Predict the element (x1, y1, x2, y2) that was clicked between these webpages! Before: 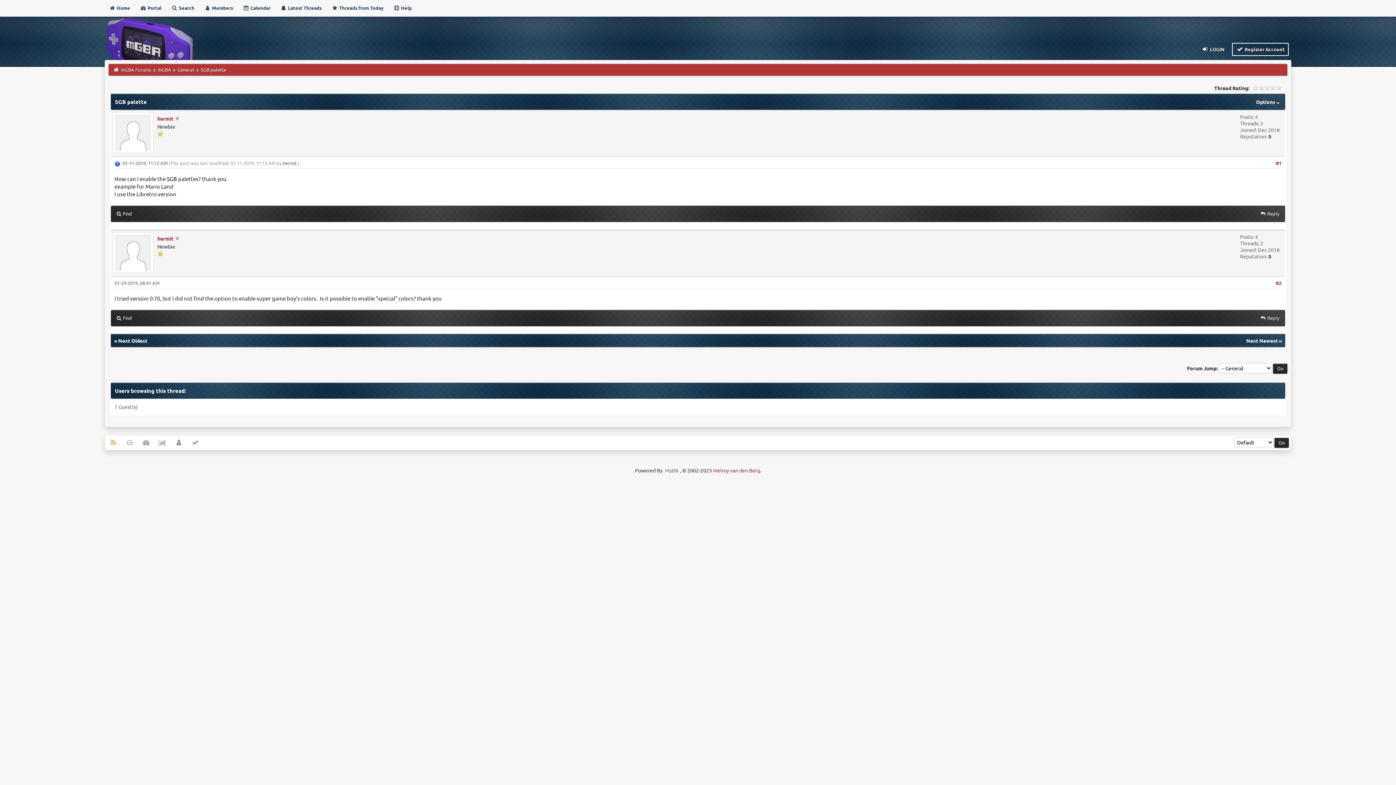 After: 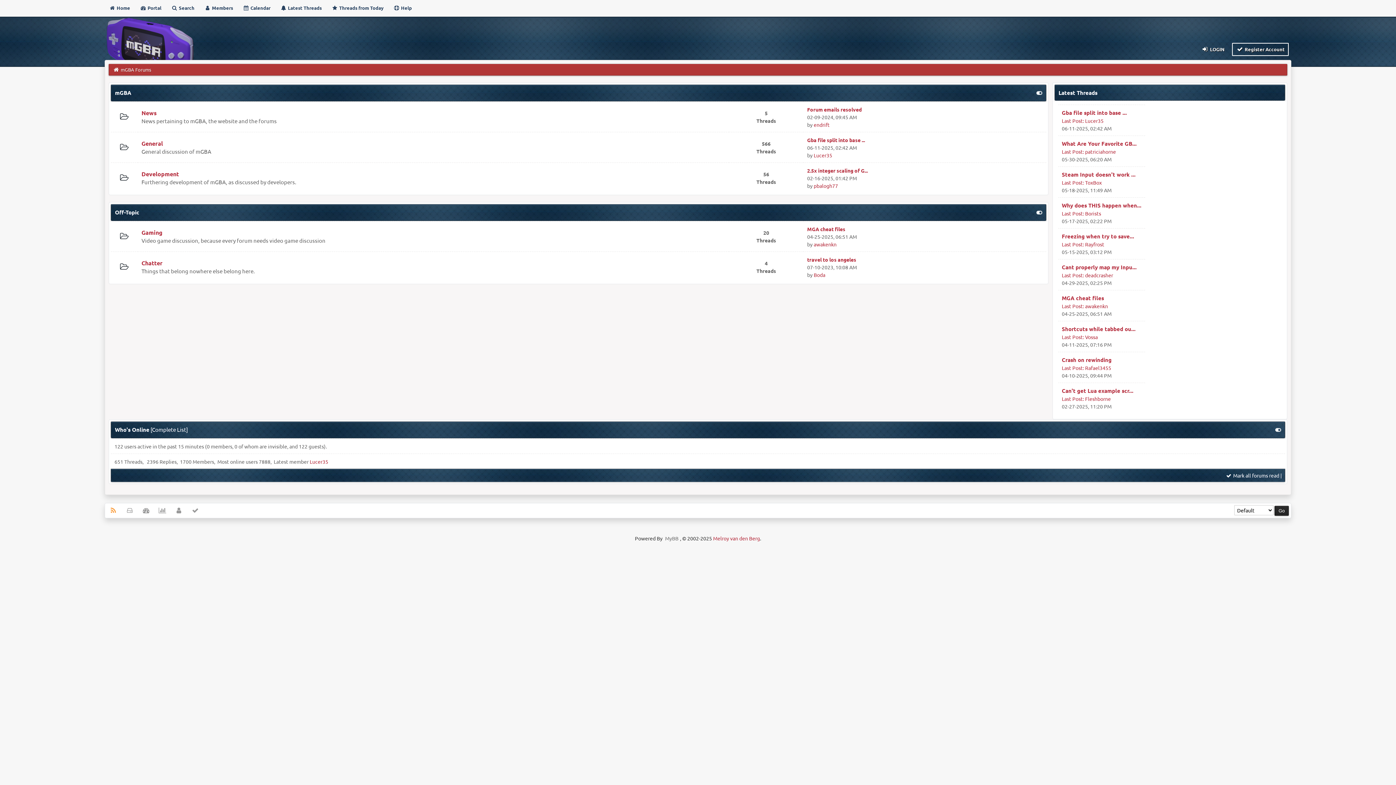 Action: bbox: (187, 435, 203, 450)